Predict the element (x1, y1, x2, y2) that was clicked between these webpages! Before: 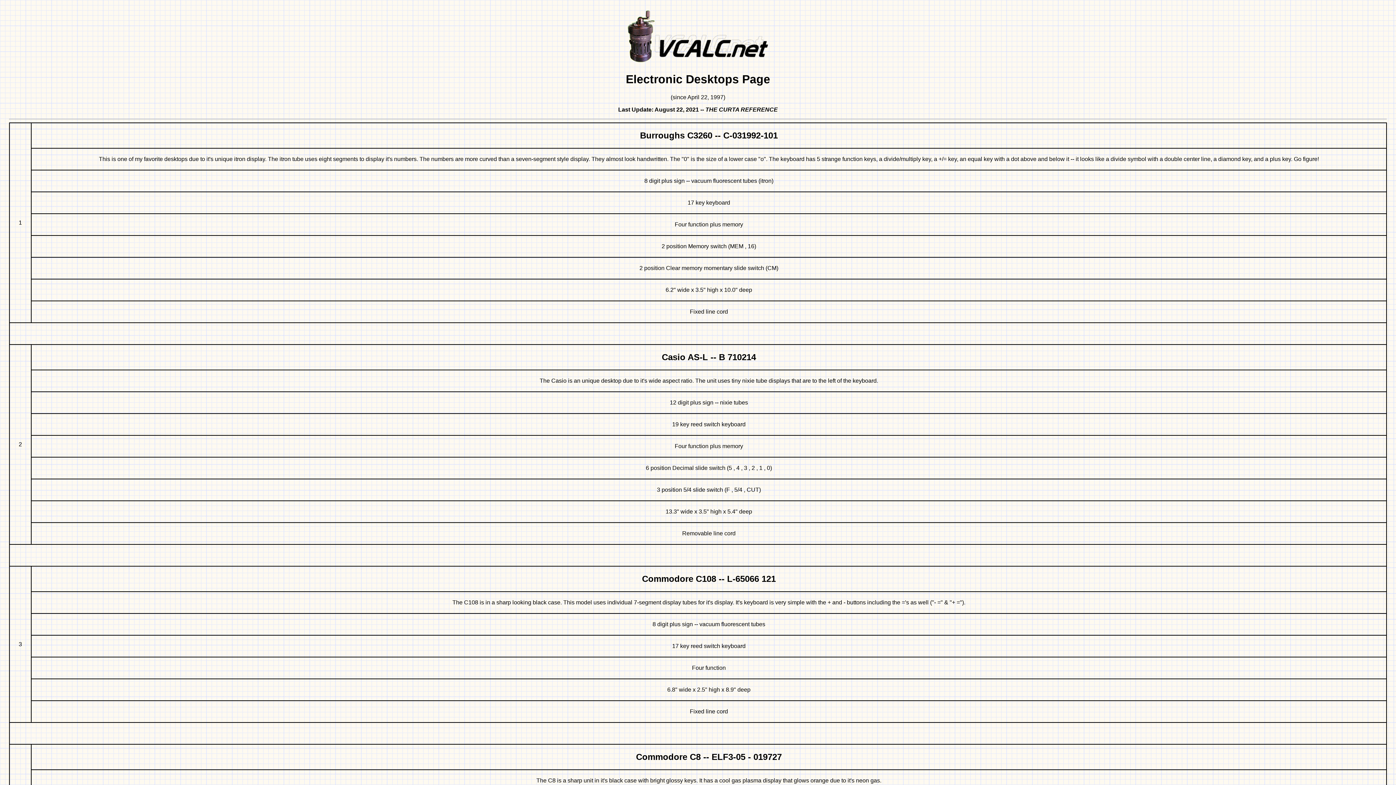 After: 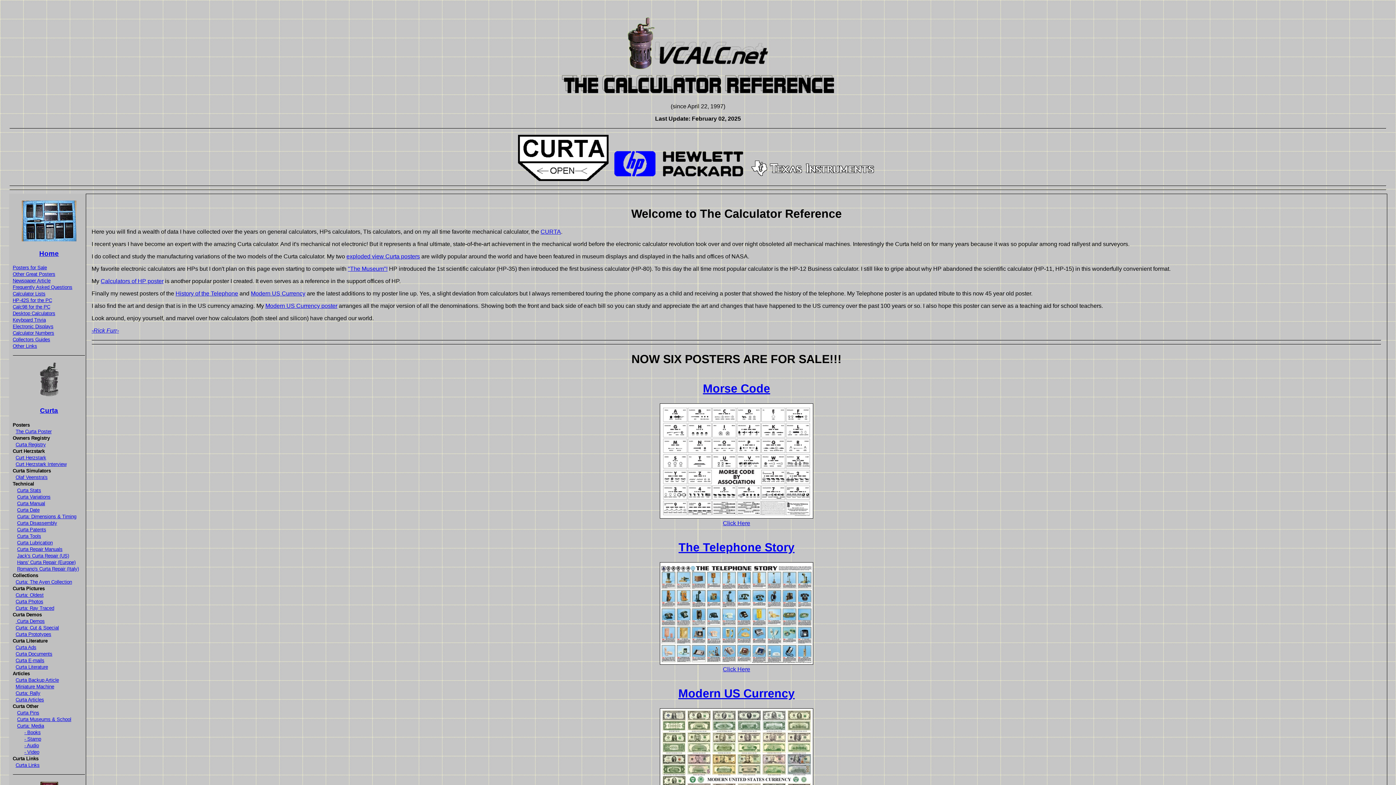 Action: bbox: (626, 58, 769, 64)